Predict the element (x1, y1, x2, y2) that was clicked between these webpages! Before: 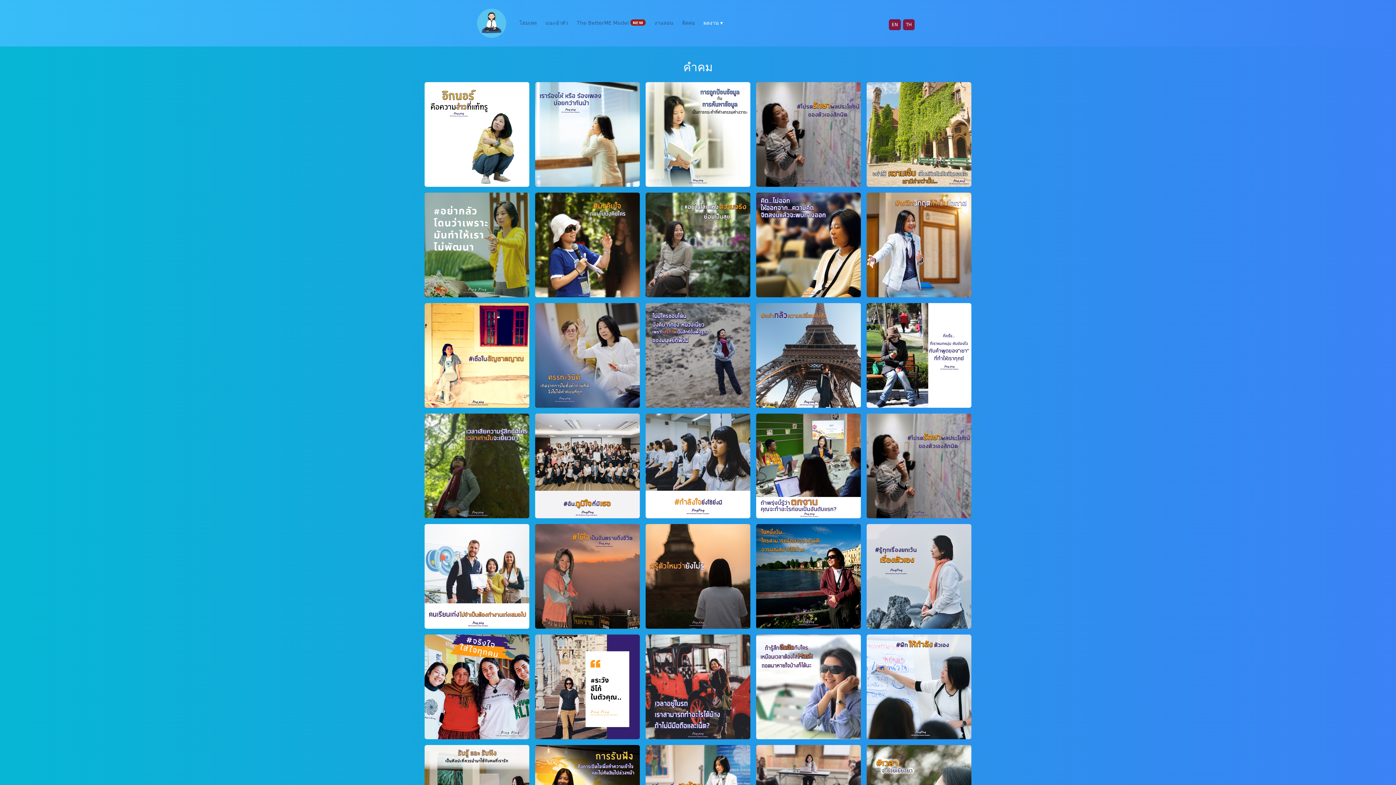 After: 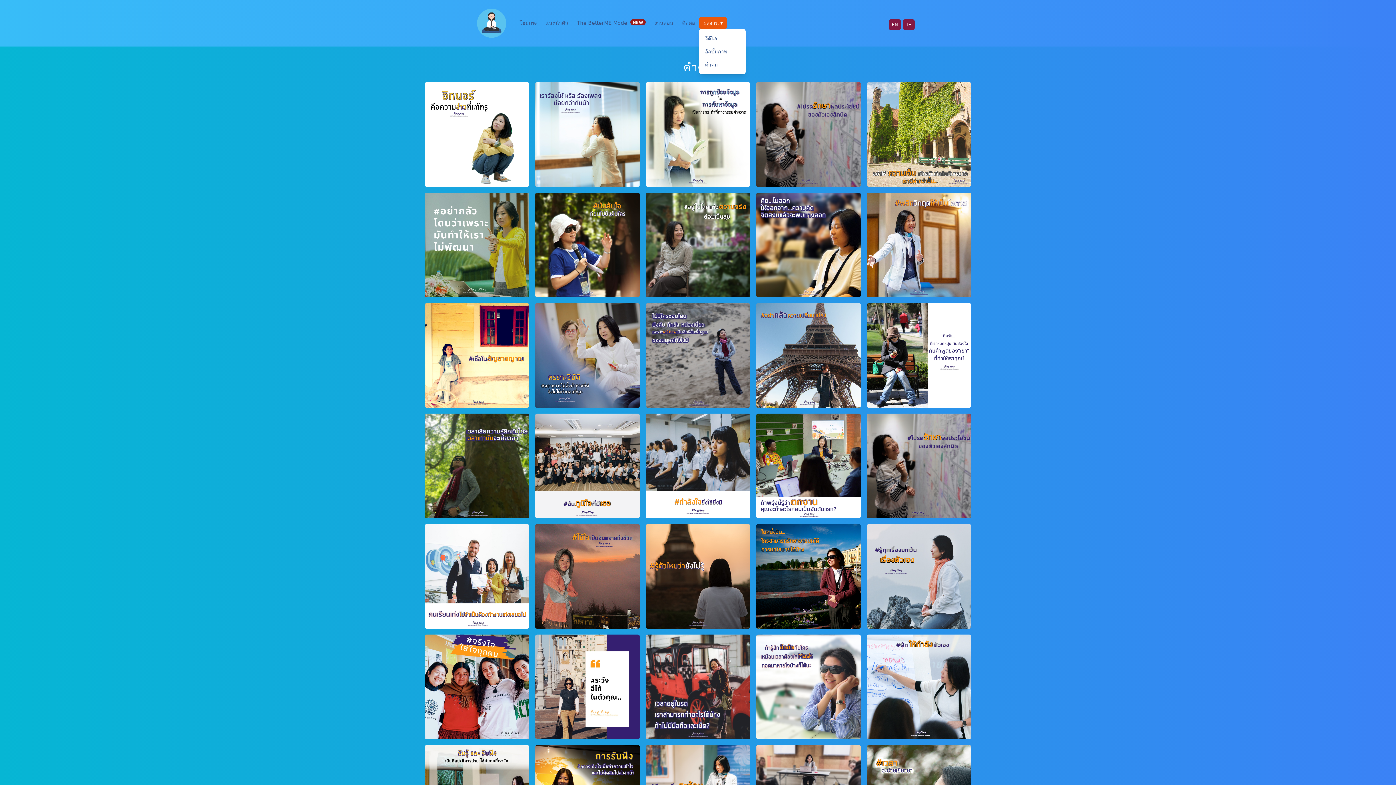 Action: bbox: (699, 17, 727, 28) label: ผลงาน ▾